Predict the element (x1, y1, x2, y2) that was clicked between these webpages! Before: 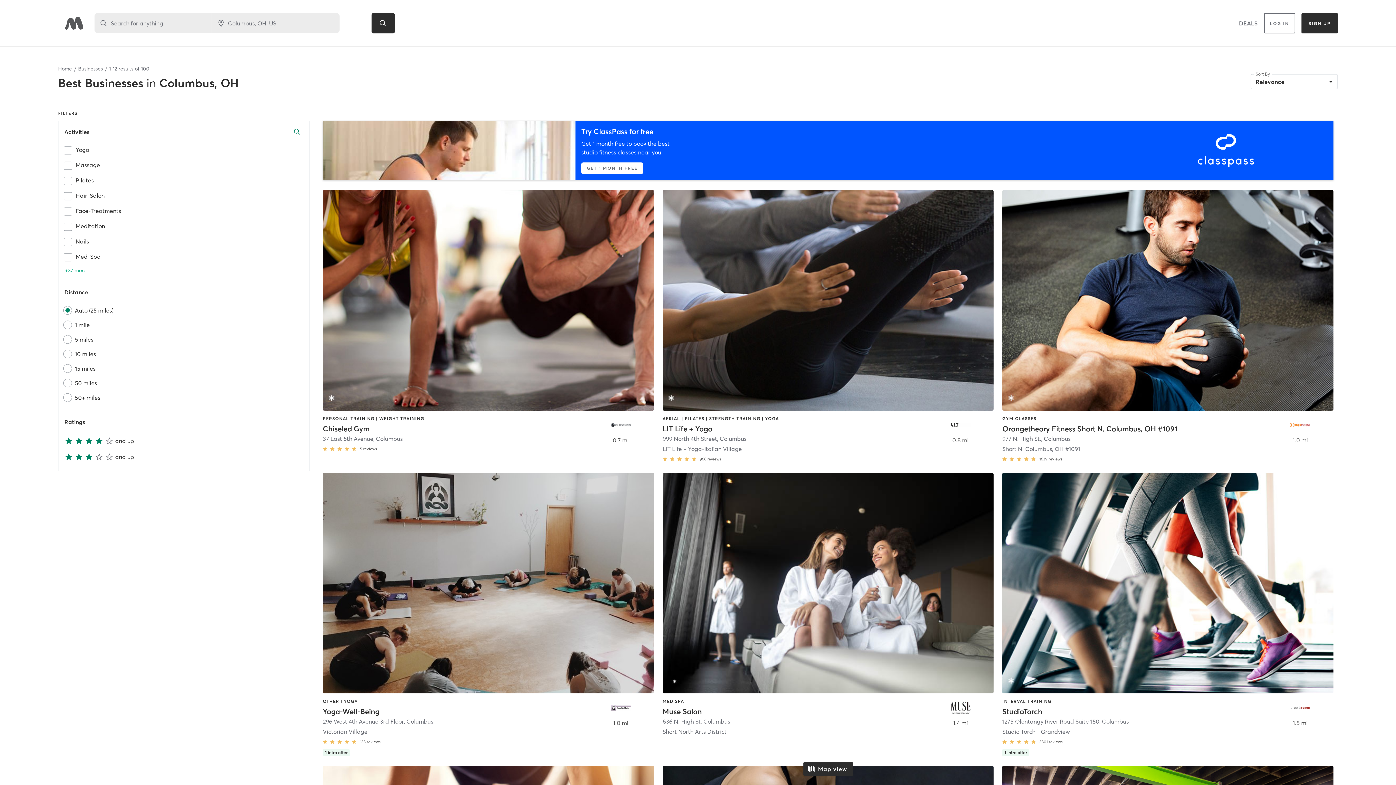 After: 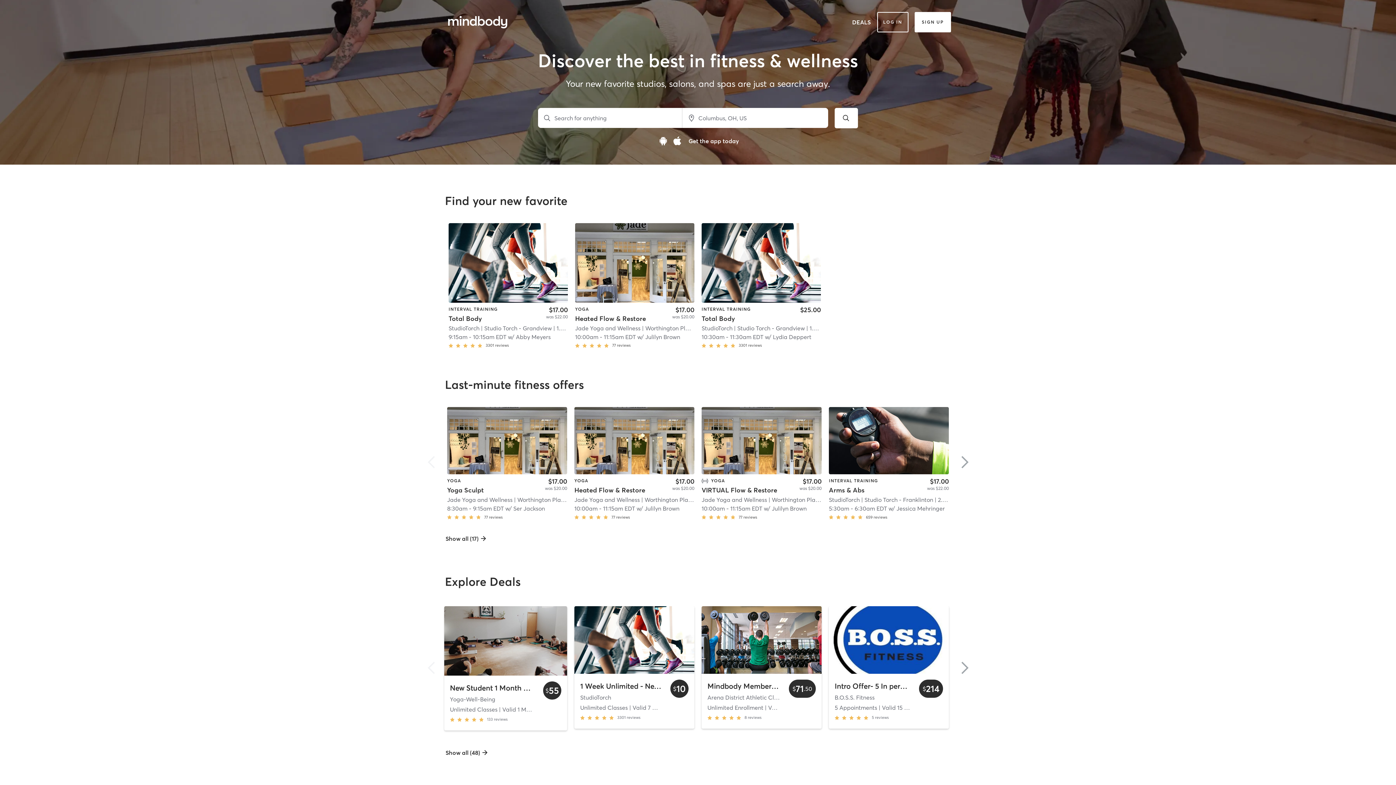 Action: bbox: (58, 65, 72, 72) label: Home